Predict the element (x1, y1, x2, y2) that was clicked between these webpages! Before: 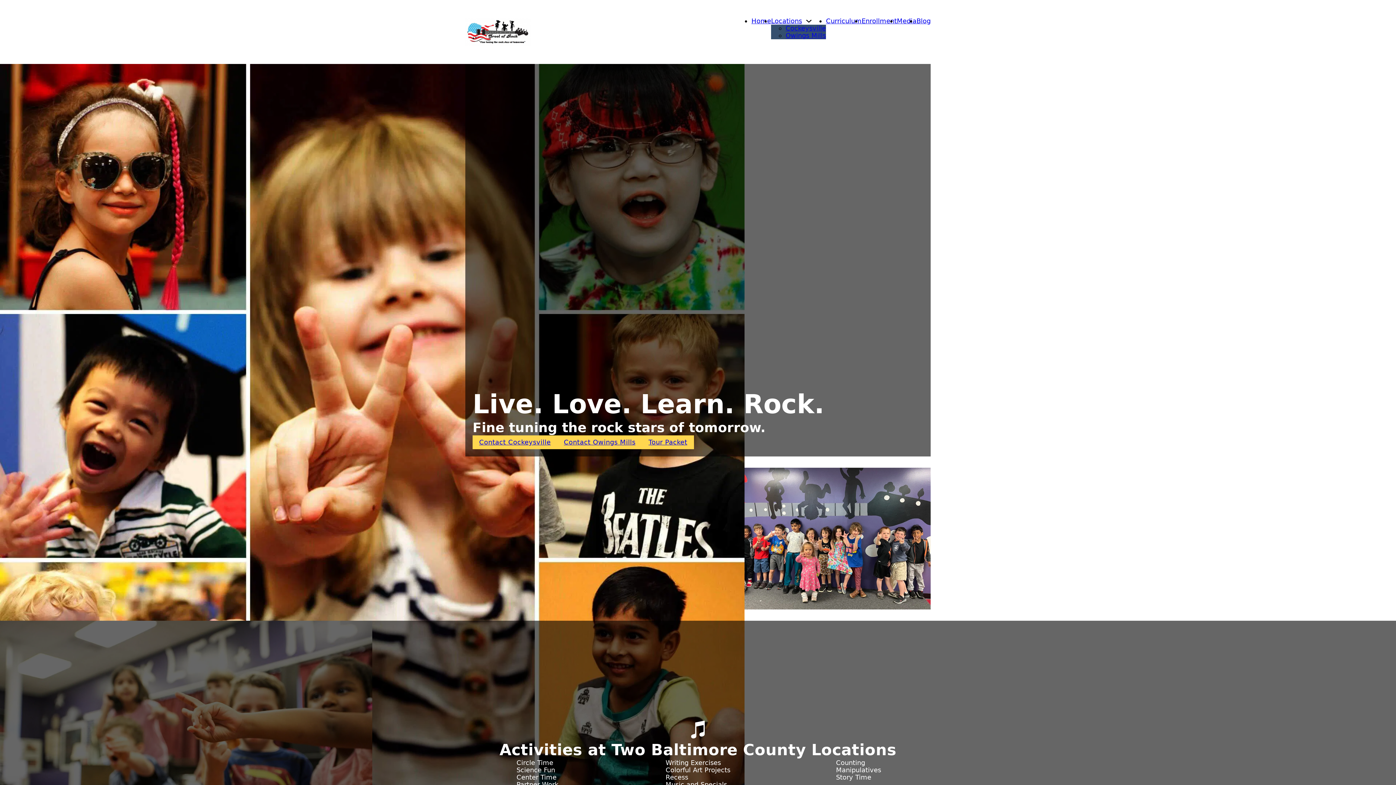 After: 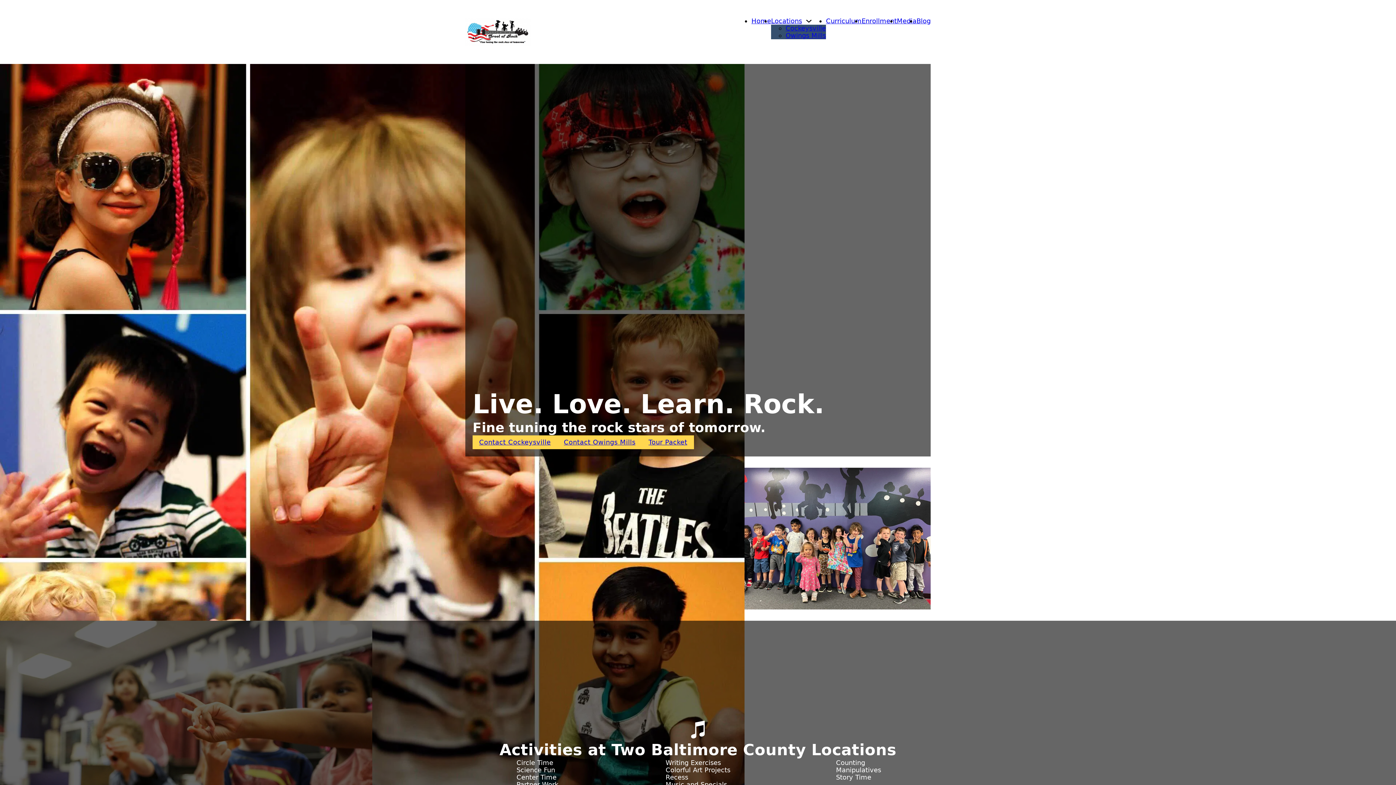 Action: label: Home bbox: (751, 17, 771, 24)